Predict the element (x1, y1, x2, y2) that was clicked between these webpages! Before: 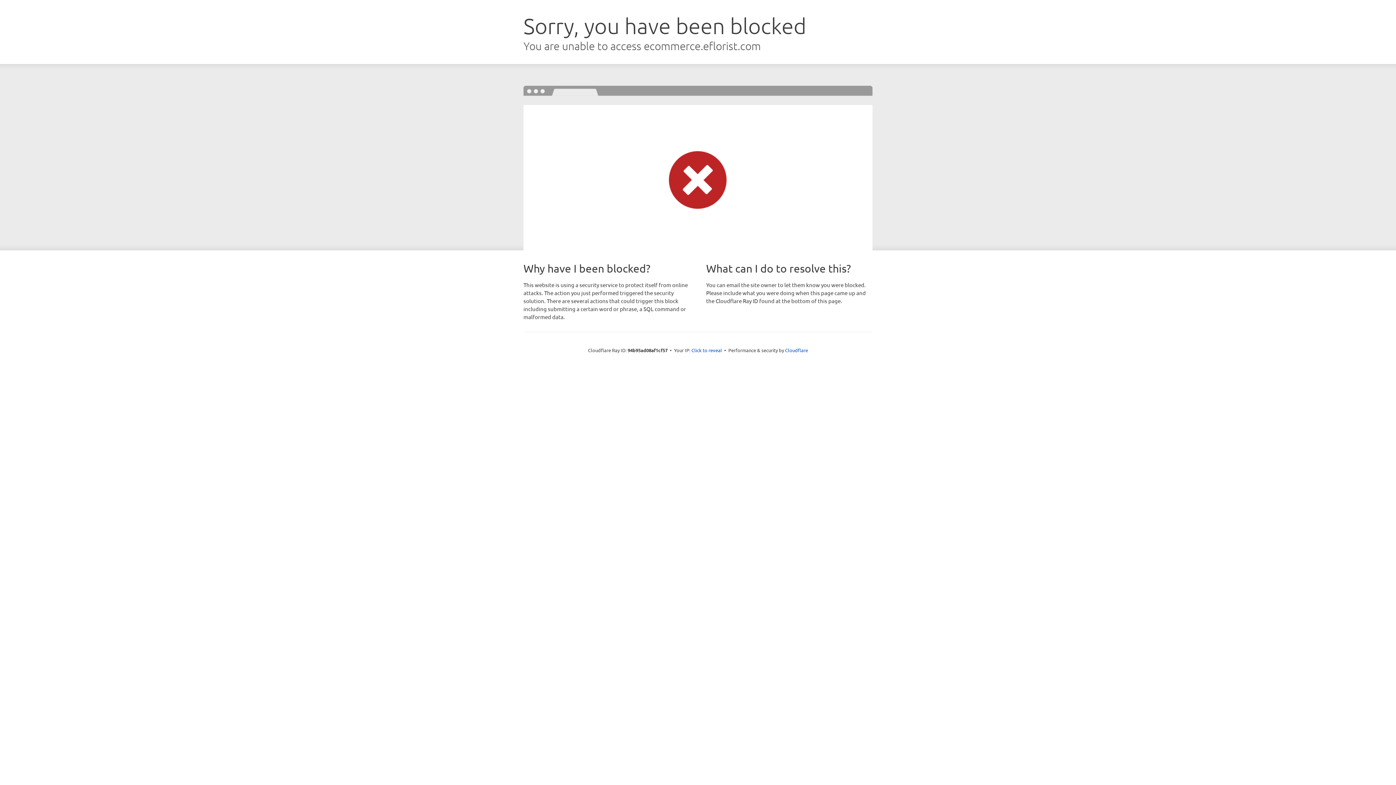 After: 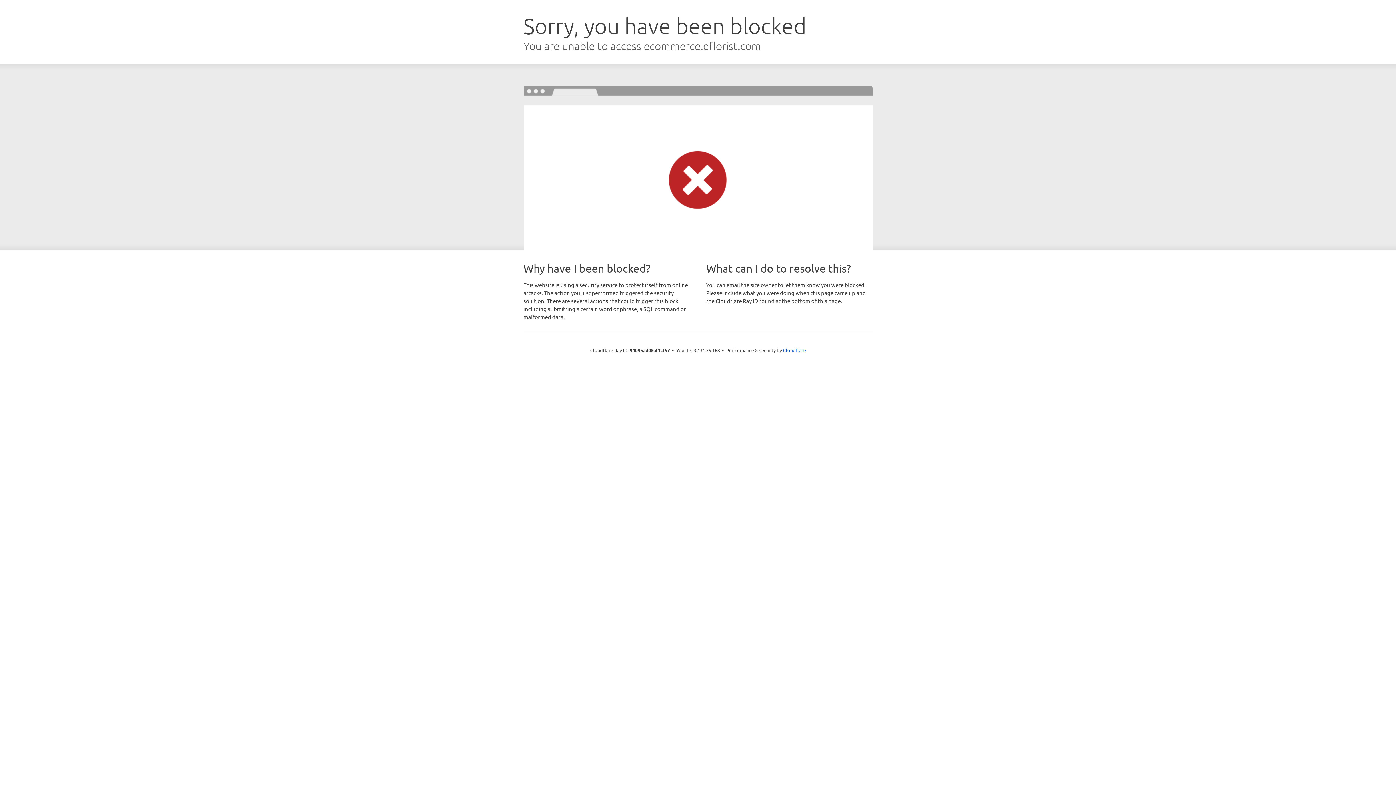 Action: label: Click to reveal bbox: (691, 346, 722, 353)